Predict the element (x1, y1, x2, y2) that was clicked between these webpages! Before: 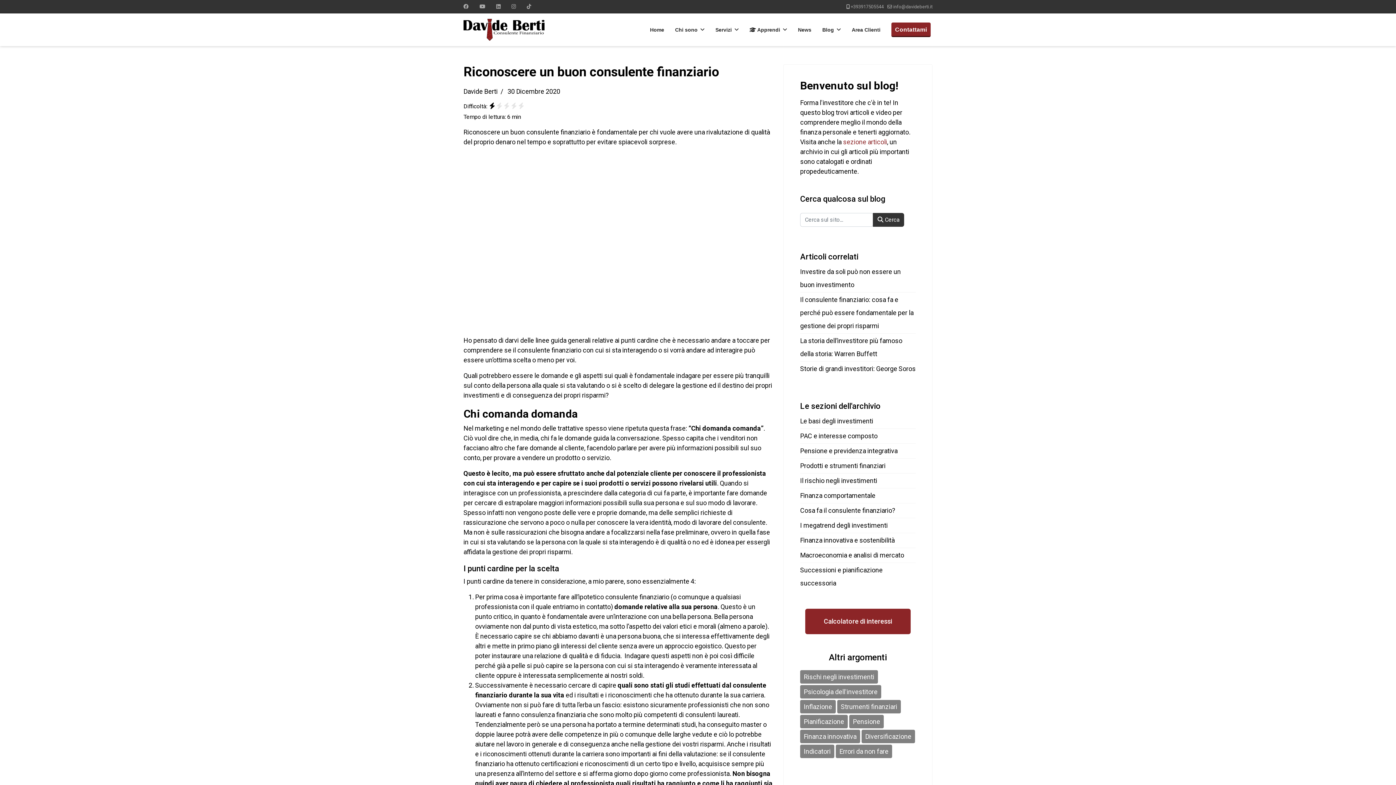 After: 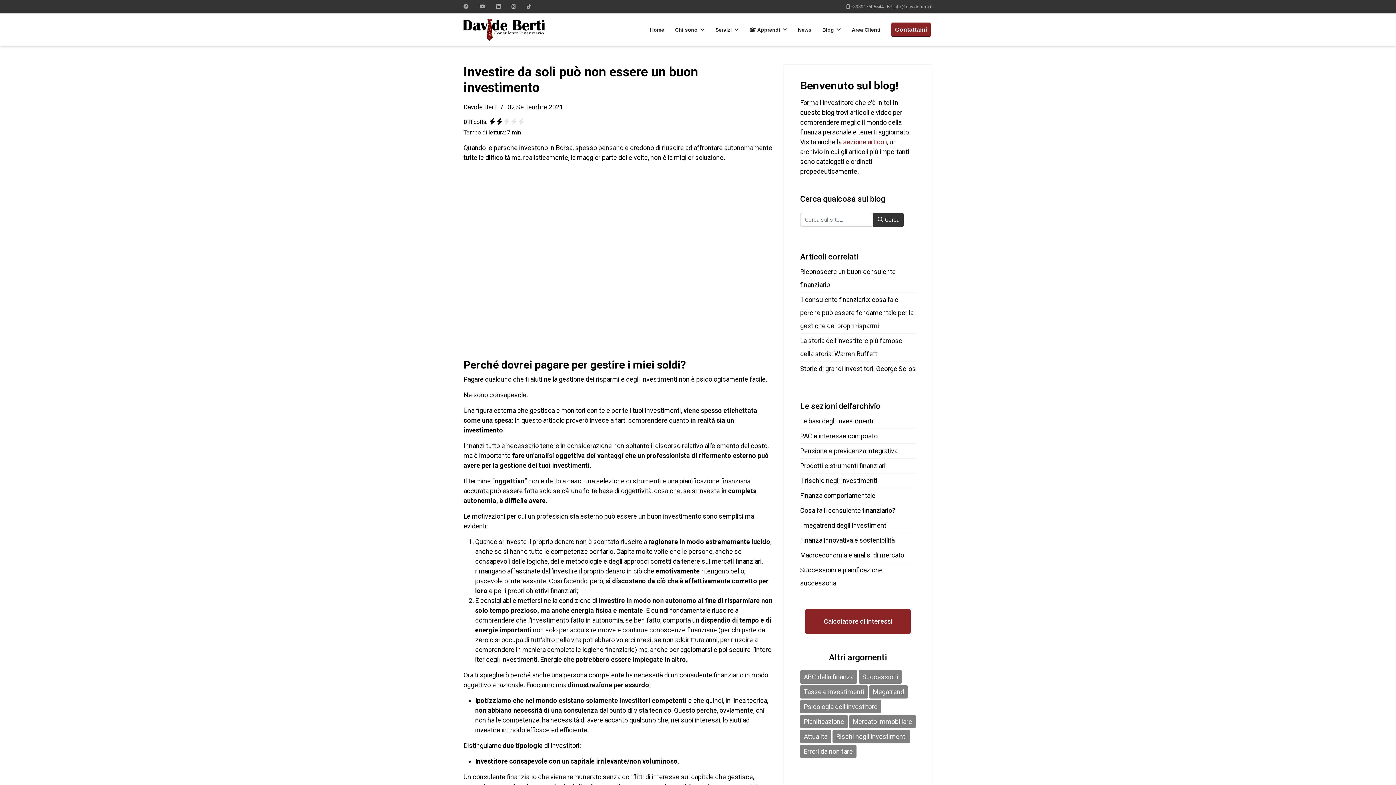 Action: label: Investire da soli può non essere un buon investimento bbox: (800, 264, 916, 292)